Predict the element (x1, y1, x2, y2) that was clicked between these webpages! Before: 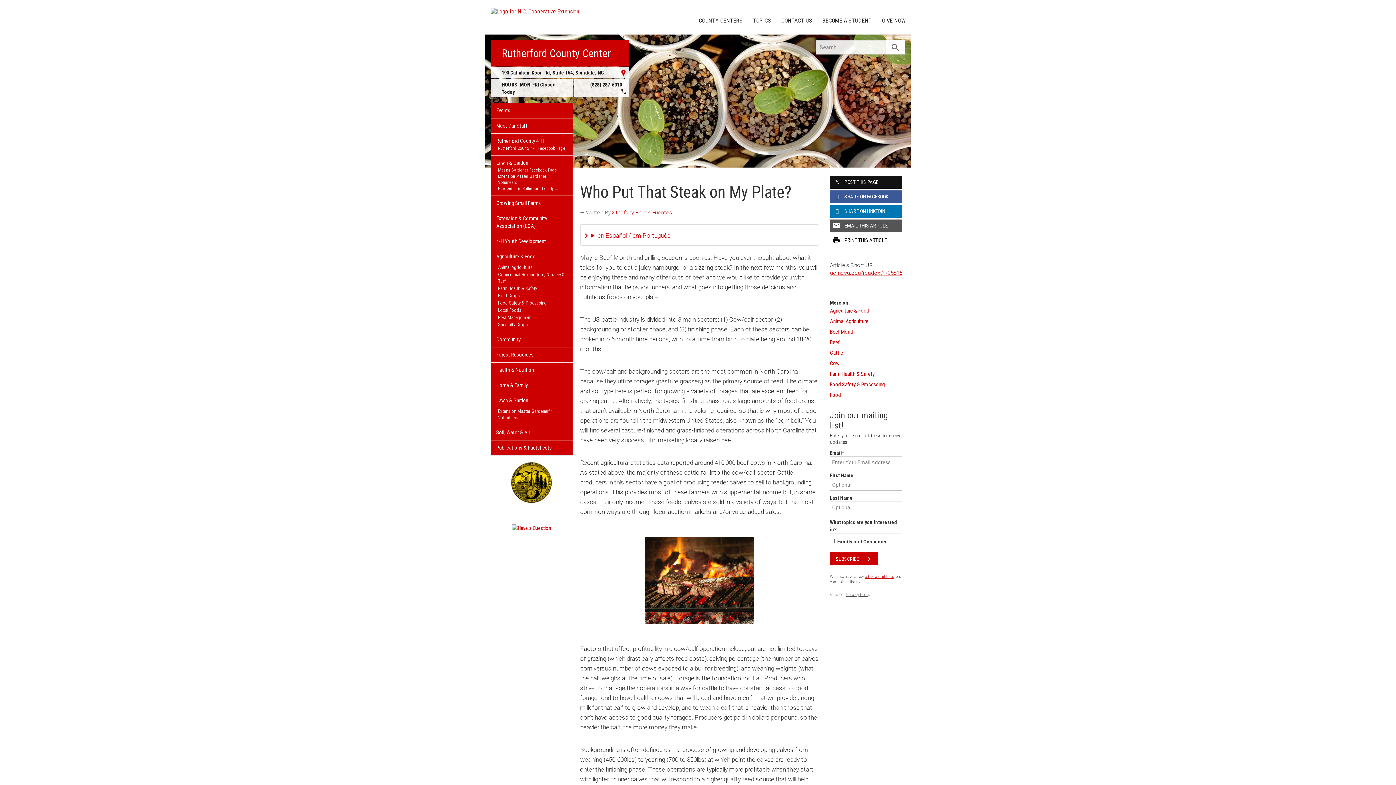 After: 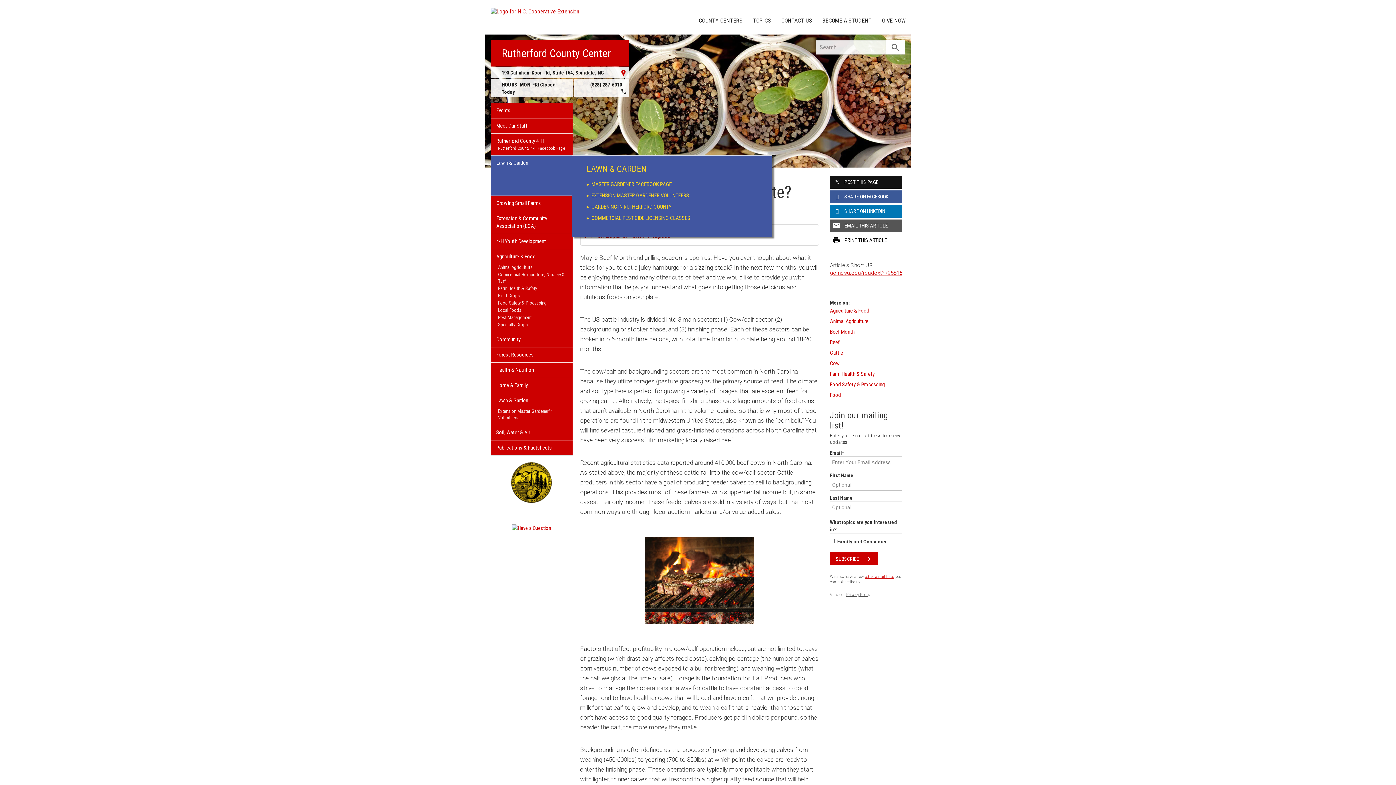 Action: label: Gardening in Rutherford County bbox: (496, 185, 567, 192)